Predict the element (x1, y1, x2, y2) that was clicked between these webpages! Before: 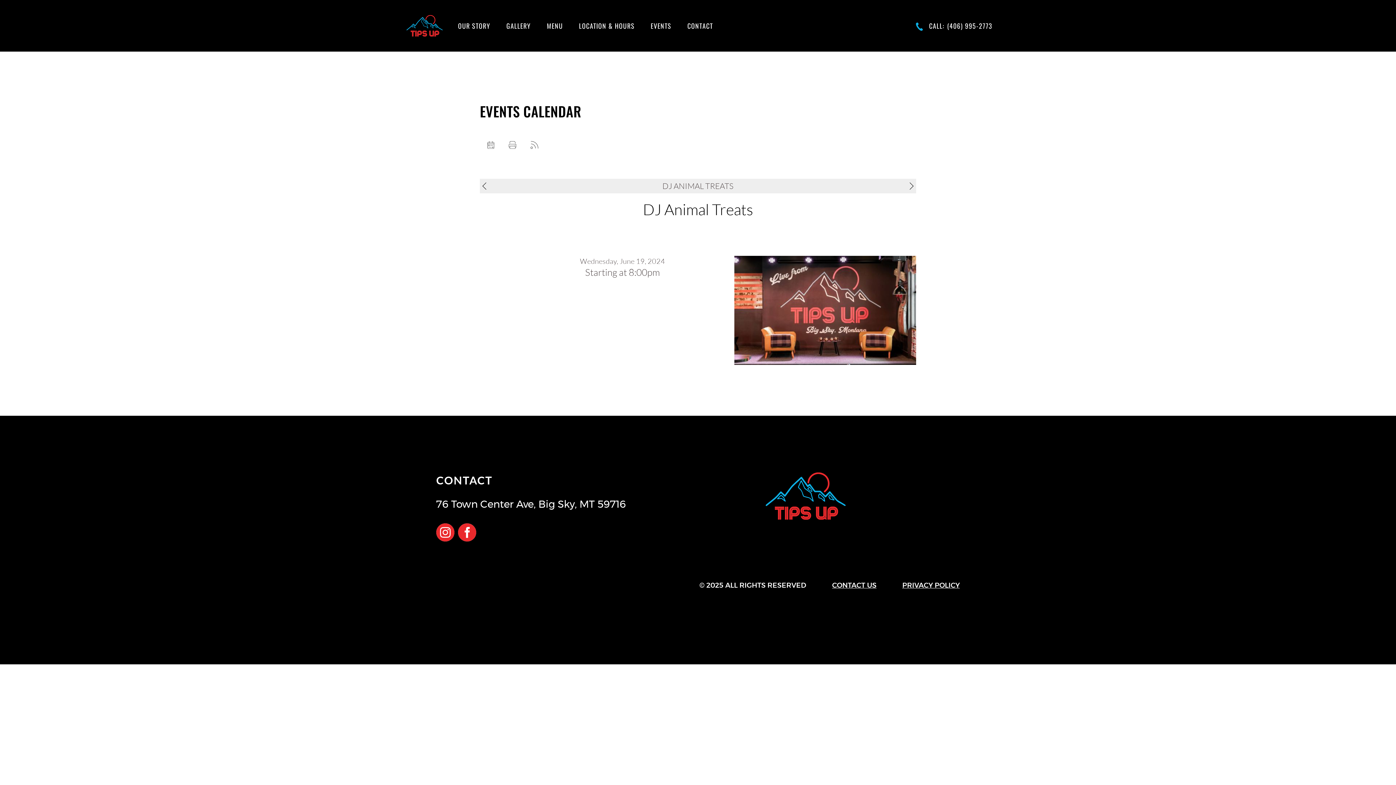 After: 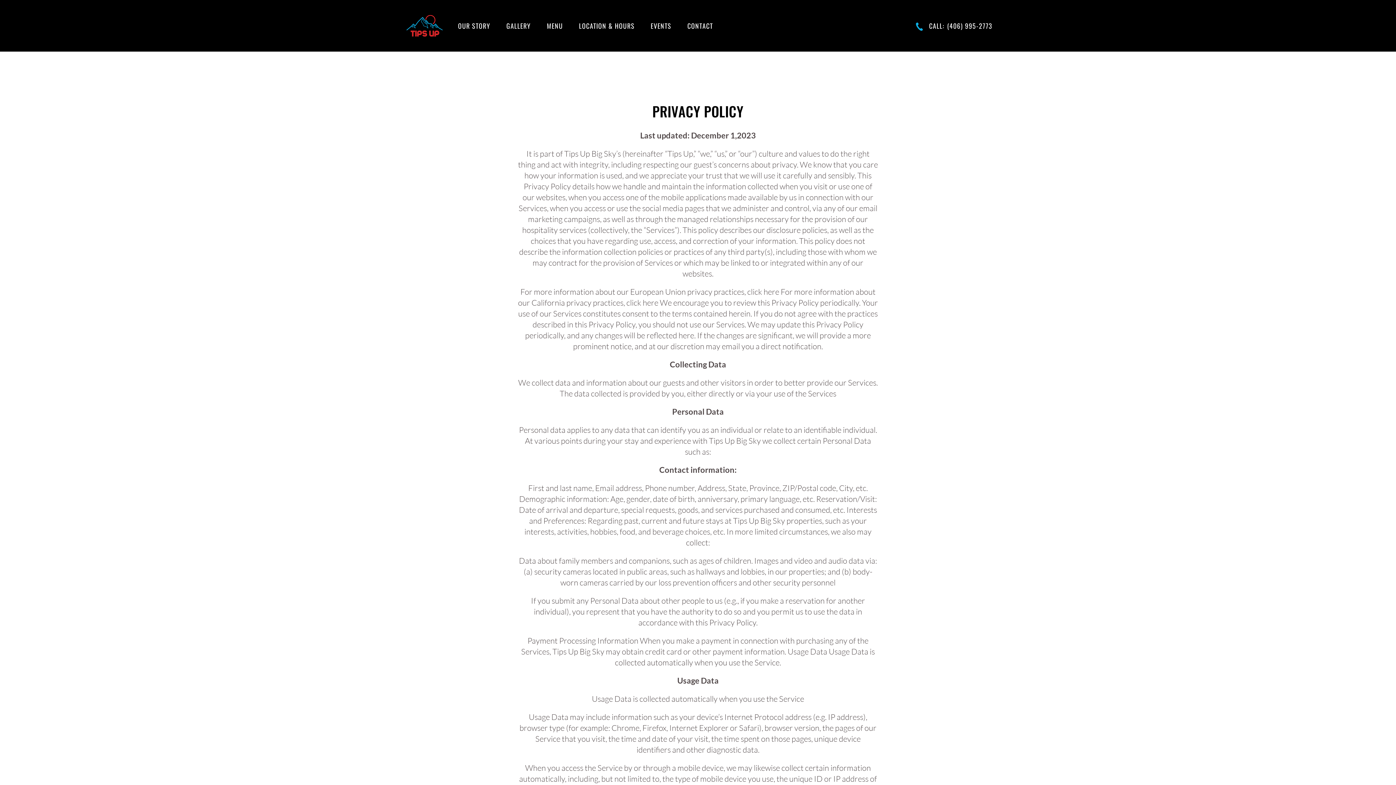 Action: bbox: (902, 580, 960, 591) label: PRIVACY POLICY